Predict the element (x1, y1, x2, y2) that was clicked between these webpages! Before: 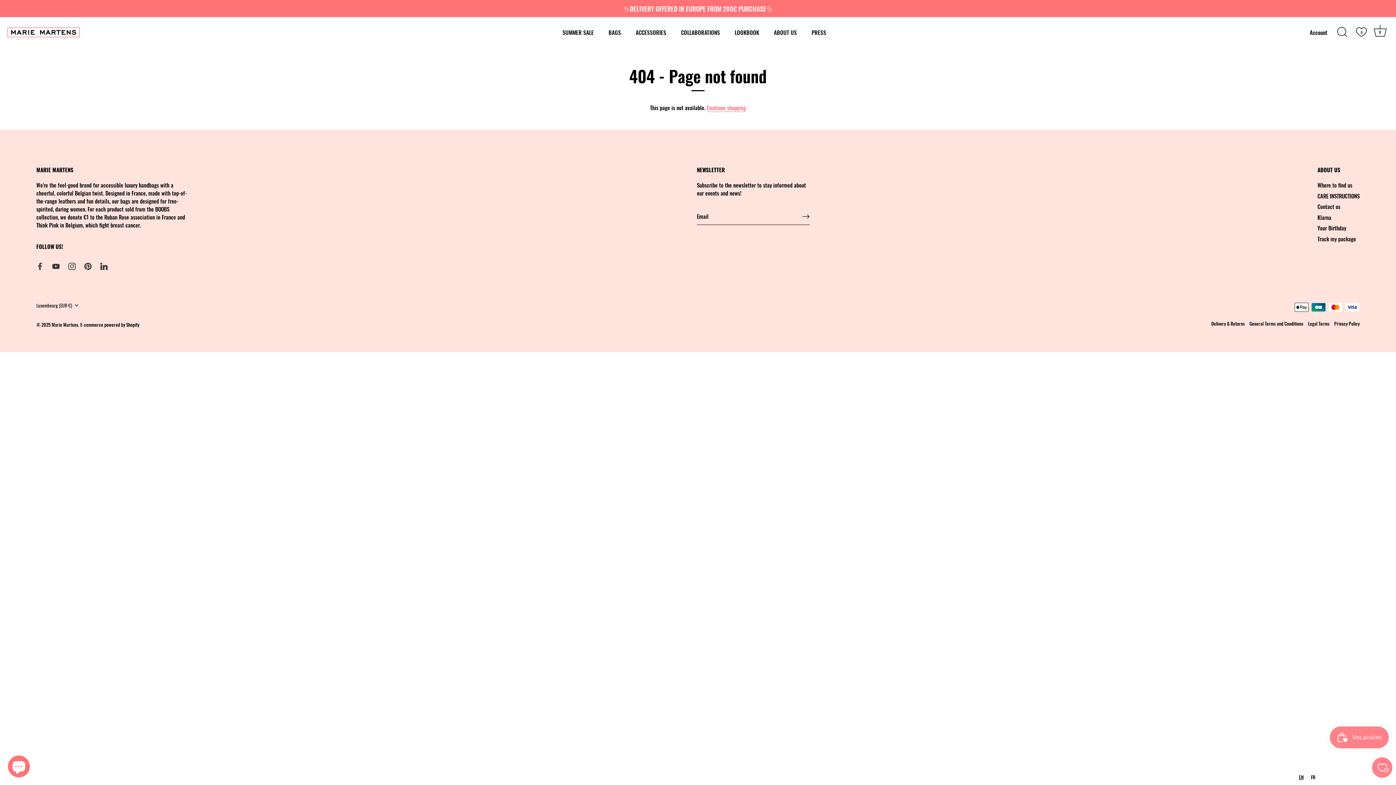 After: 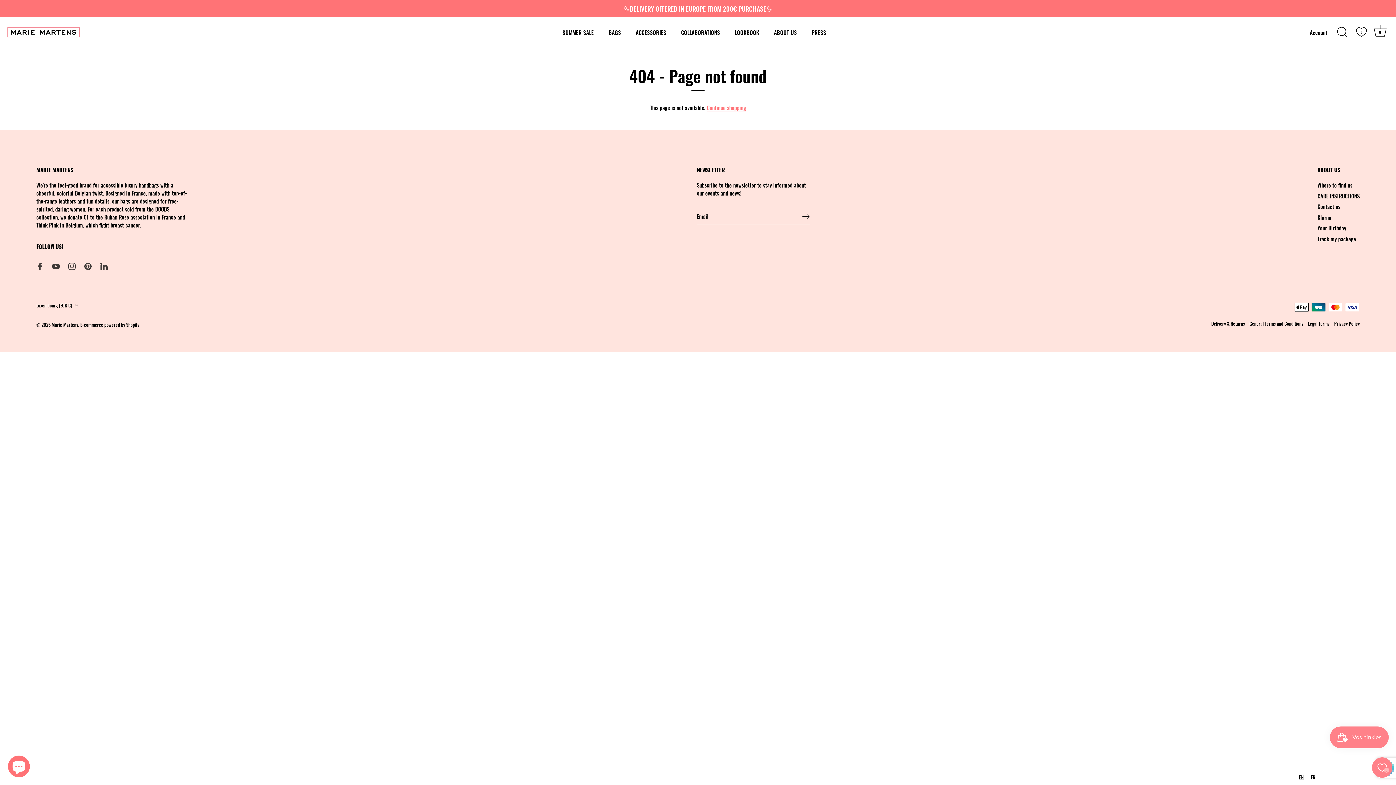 Action: label: Soumettre bbox: (802, 212, 809, 220)